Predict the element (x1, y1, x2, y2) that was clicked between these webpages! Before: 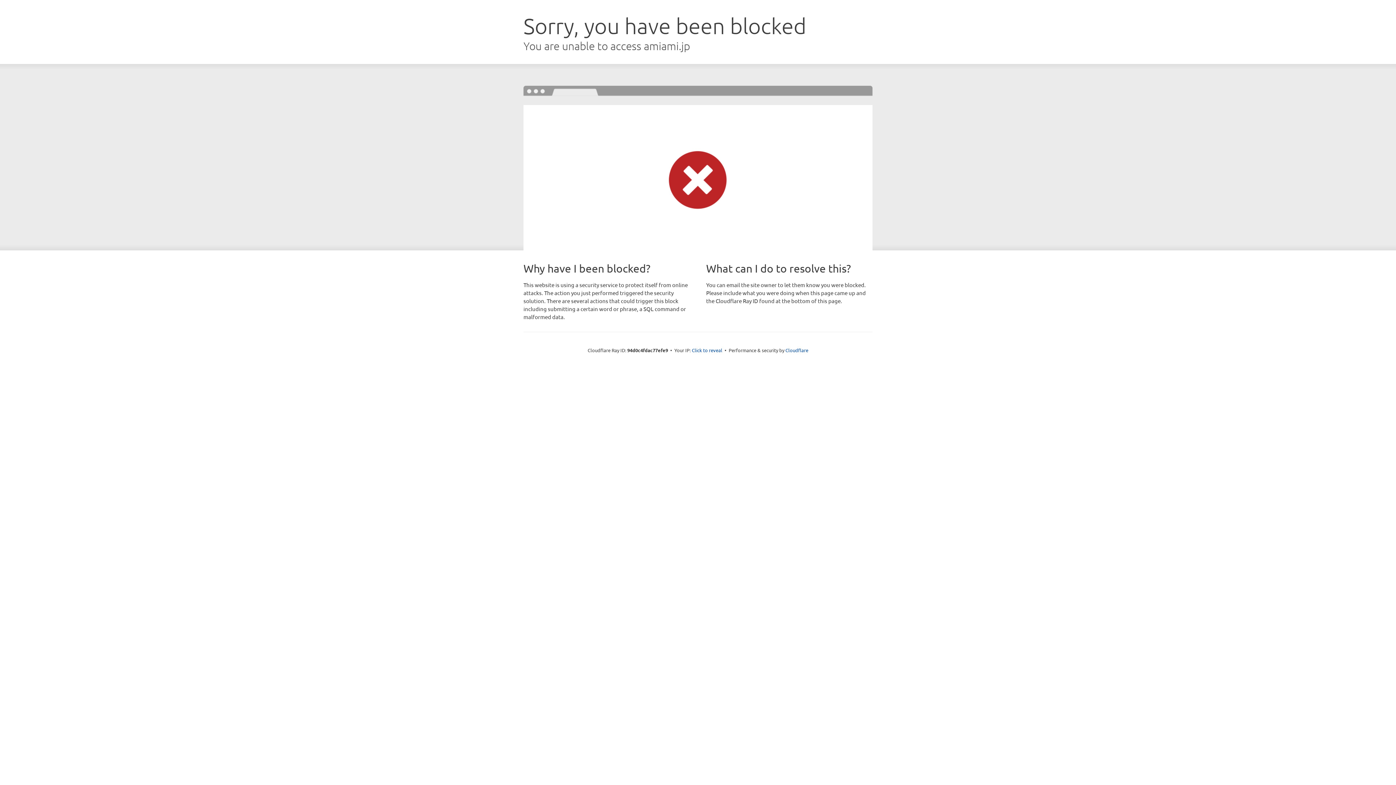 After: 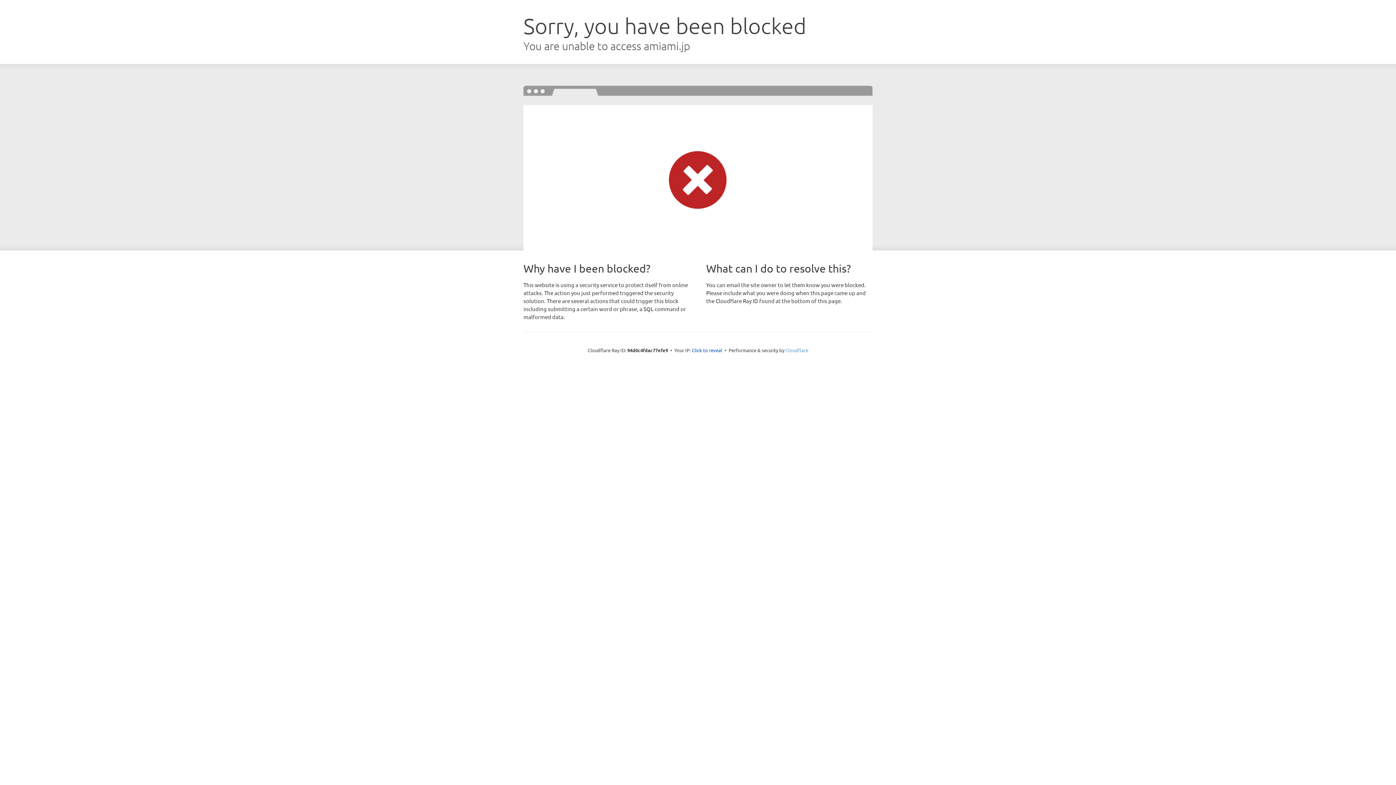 Action: label: Cloudflare bbox: (785, 347, 808, 353)